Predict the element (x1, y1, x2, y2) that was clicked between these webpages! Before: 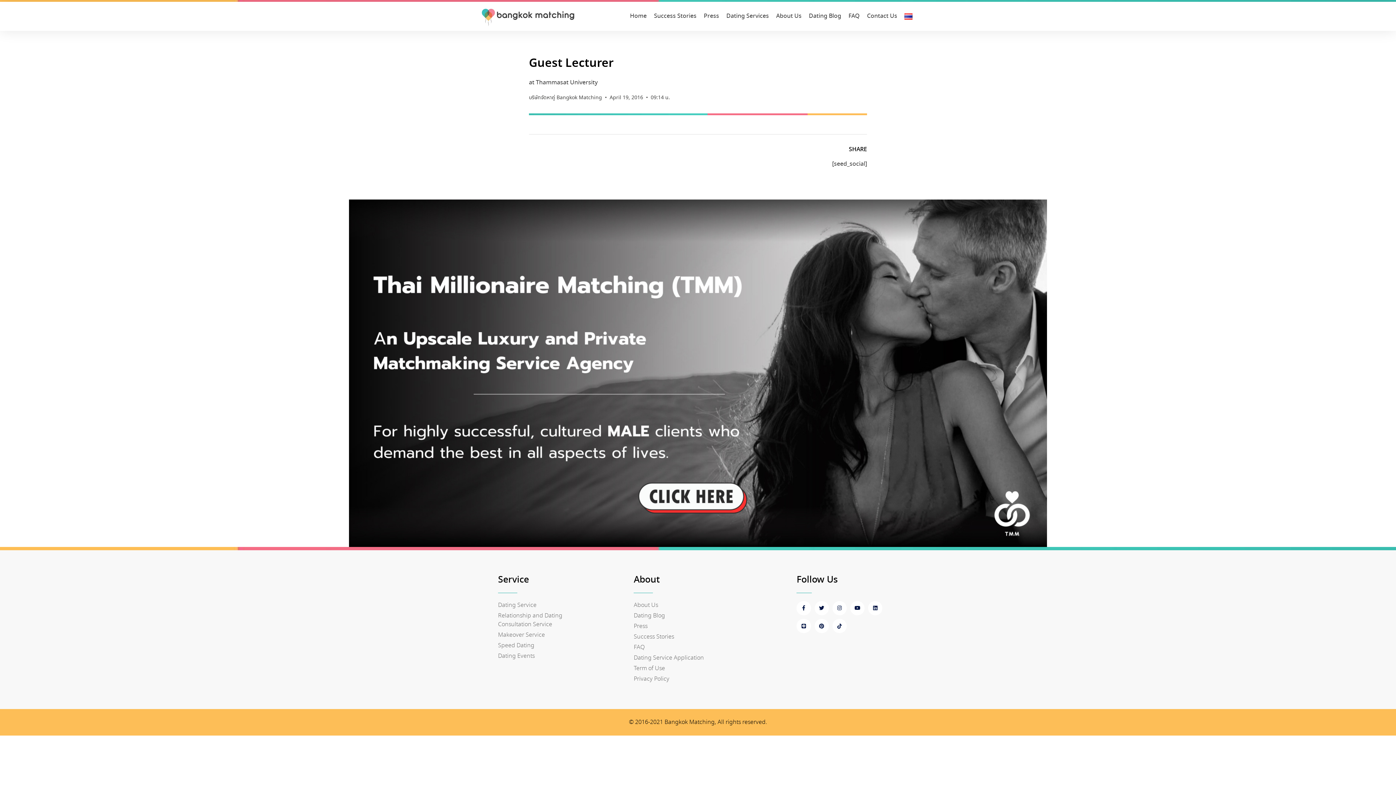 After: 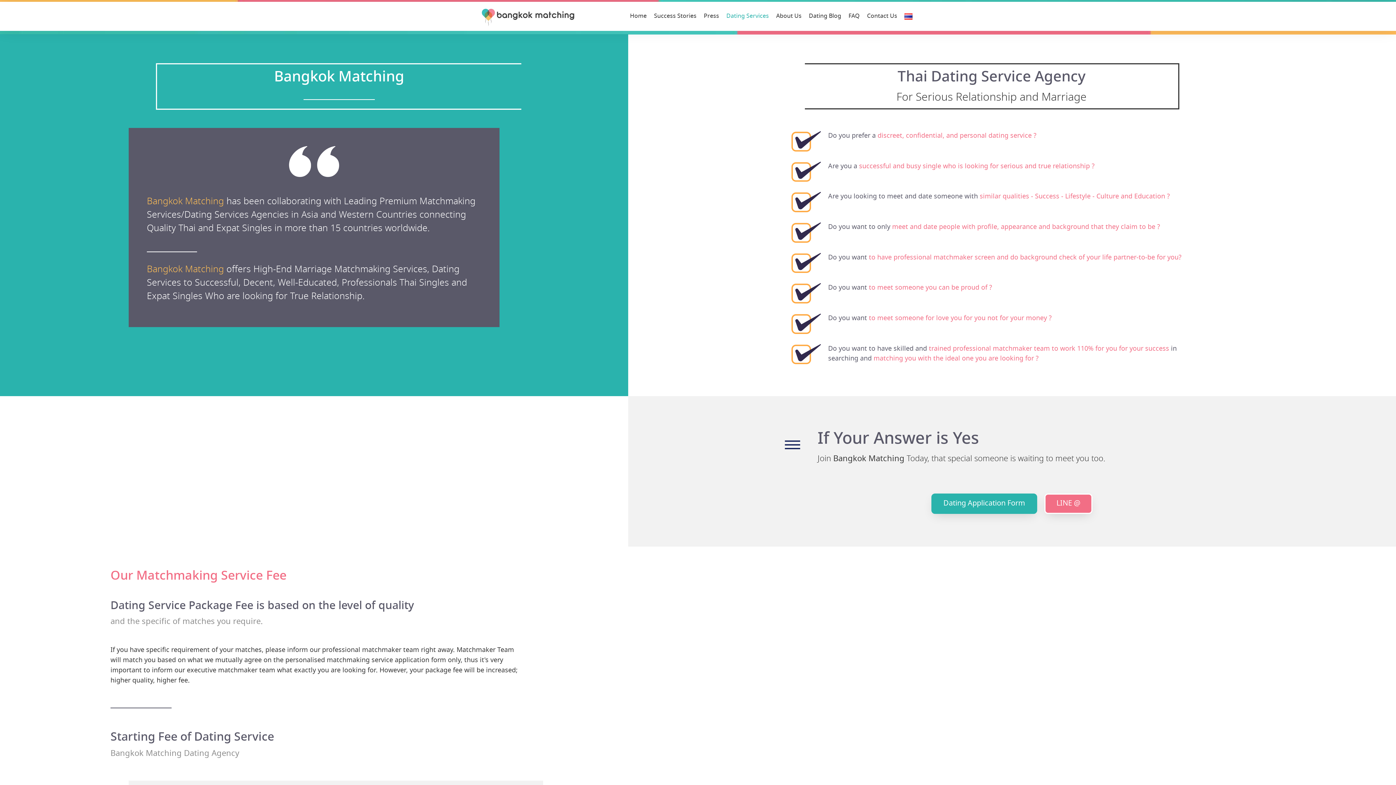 Action: label: Speed Dating bbox: (498, 641, 626, 650)